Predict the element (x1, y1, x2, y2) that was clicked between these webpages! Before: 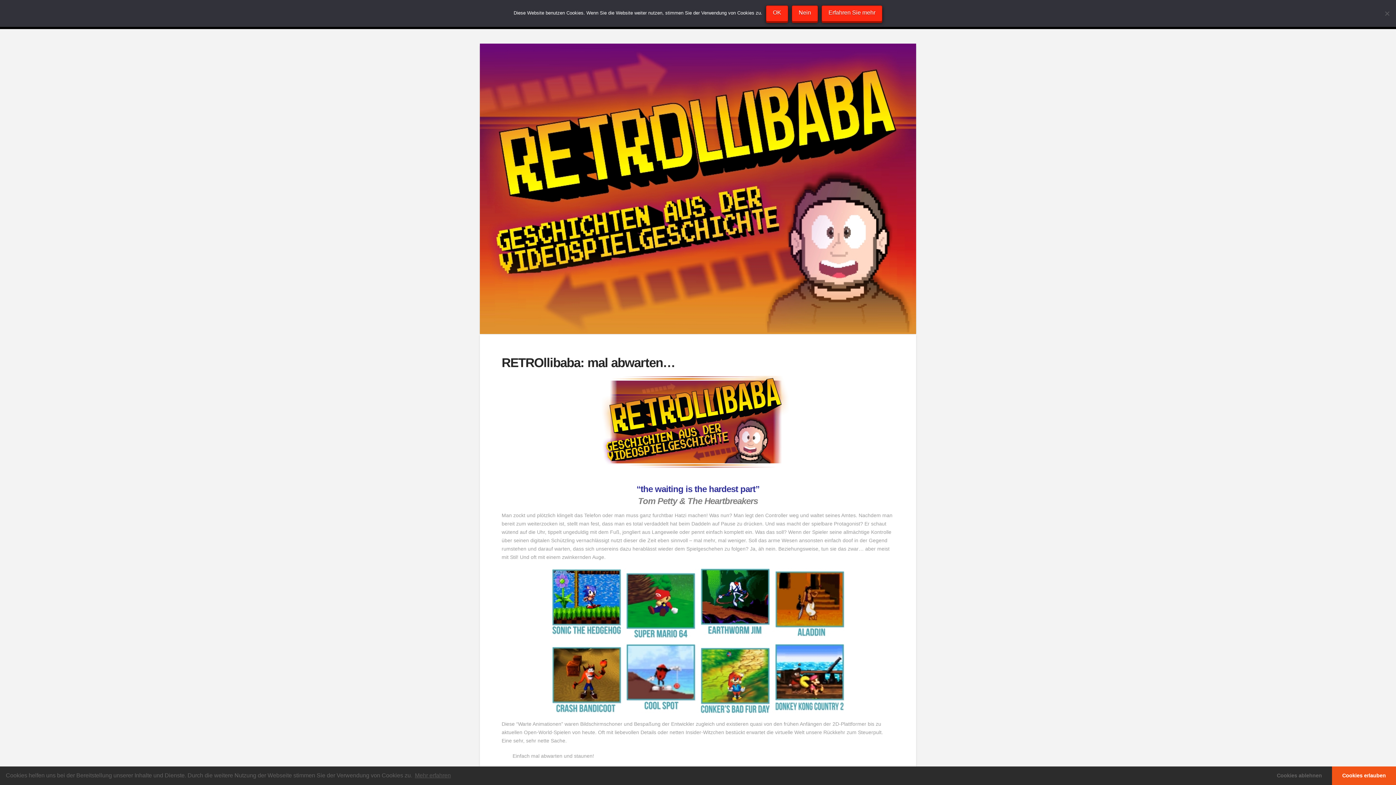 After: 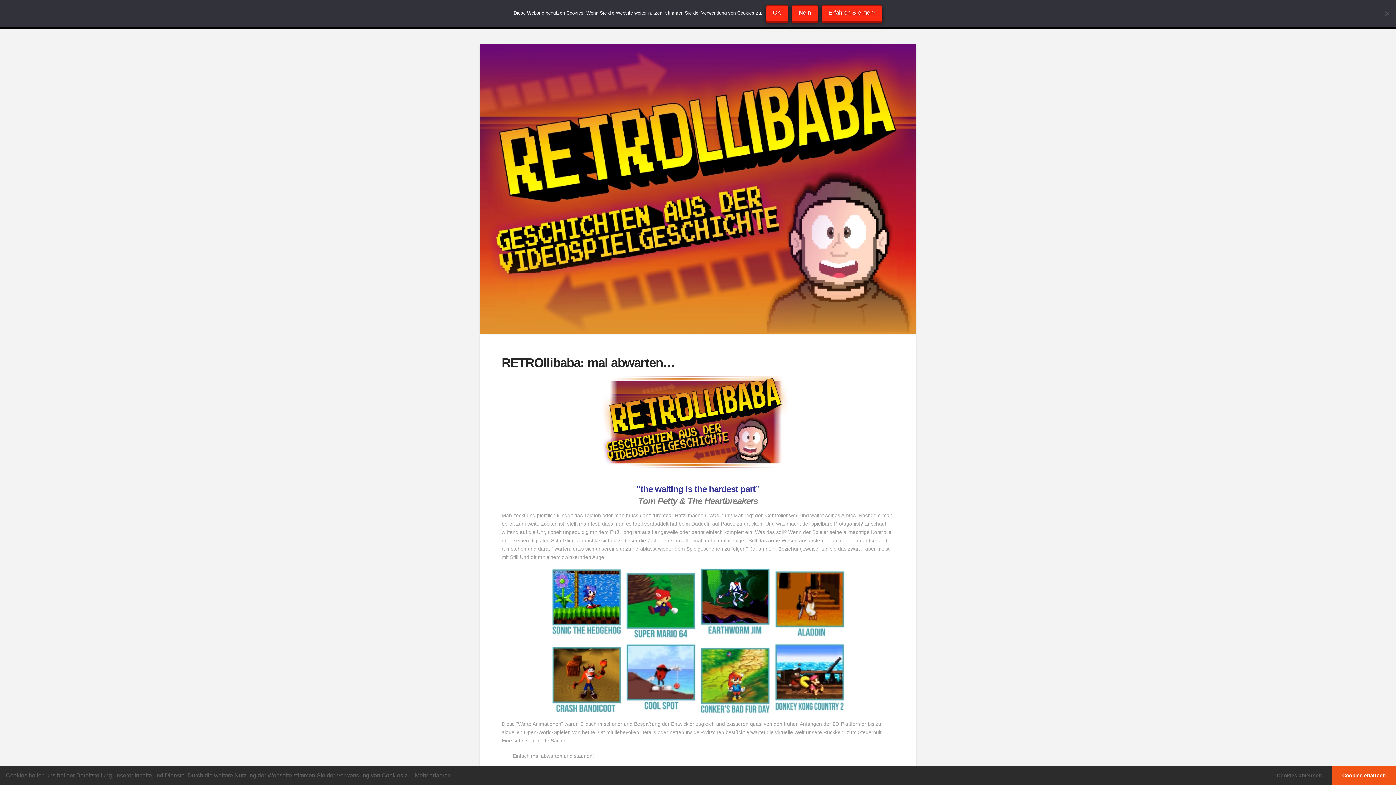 Action: label: learn more about cookies bbox: (413, 770, 452, 781)